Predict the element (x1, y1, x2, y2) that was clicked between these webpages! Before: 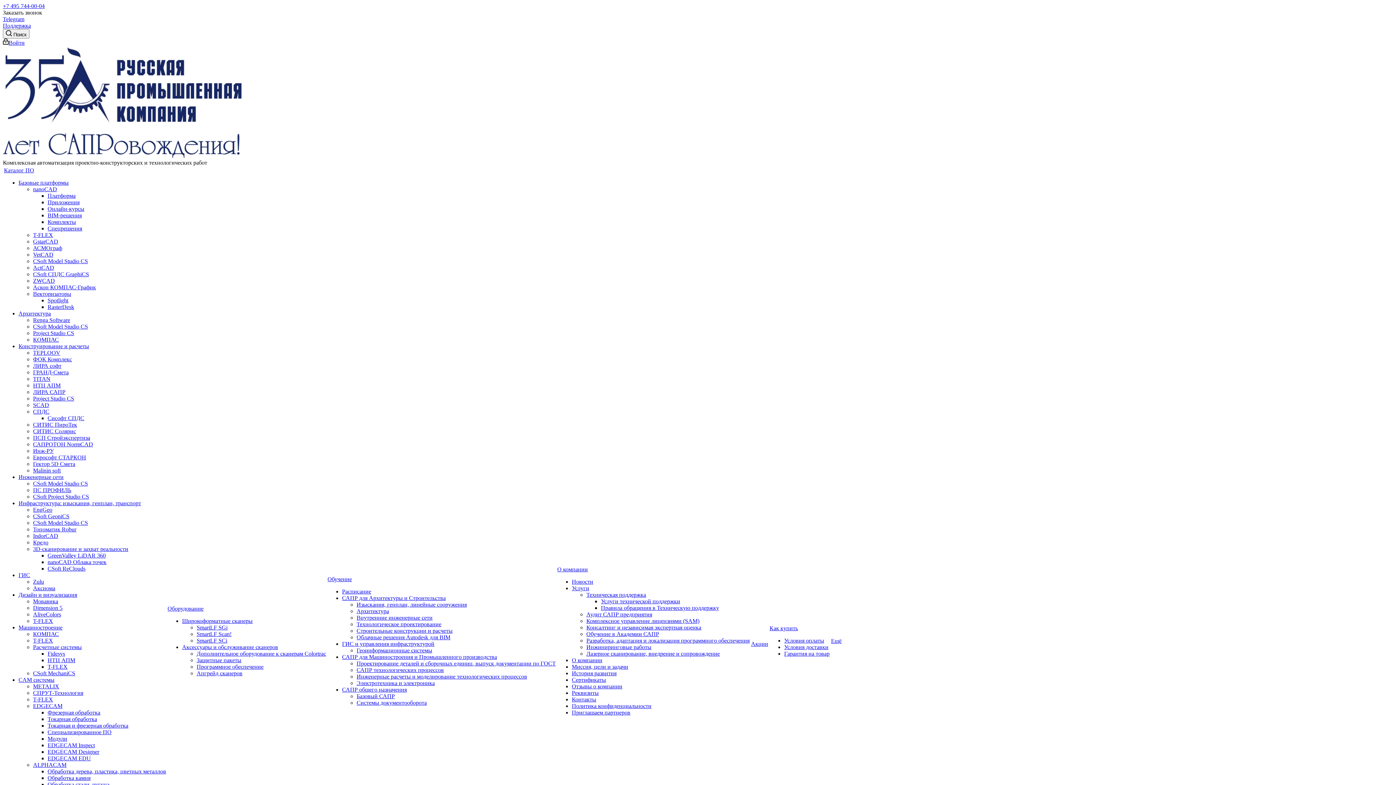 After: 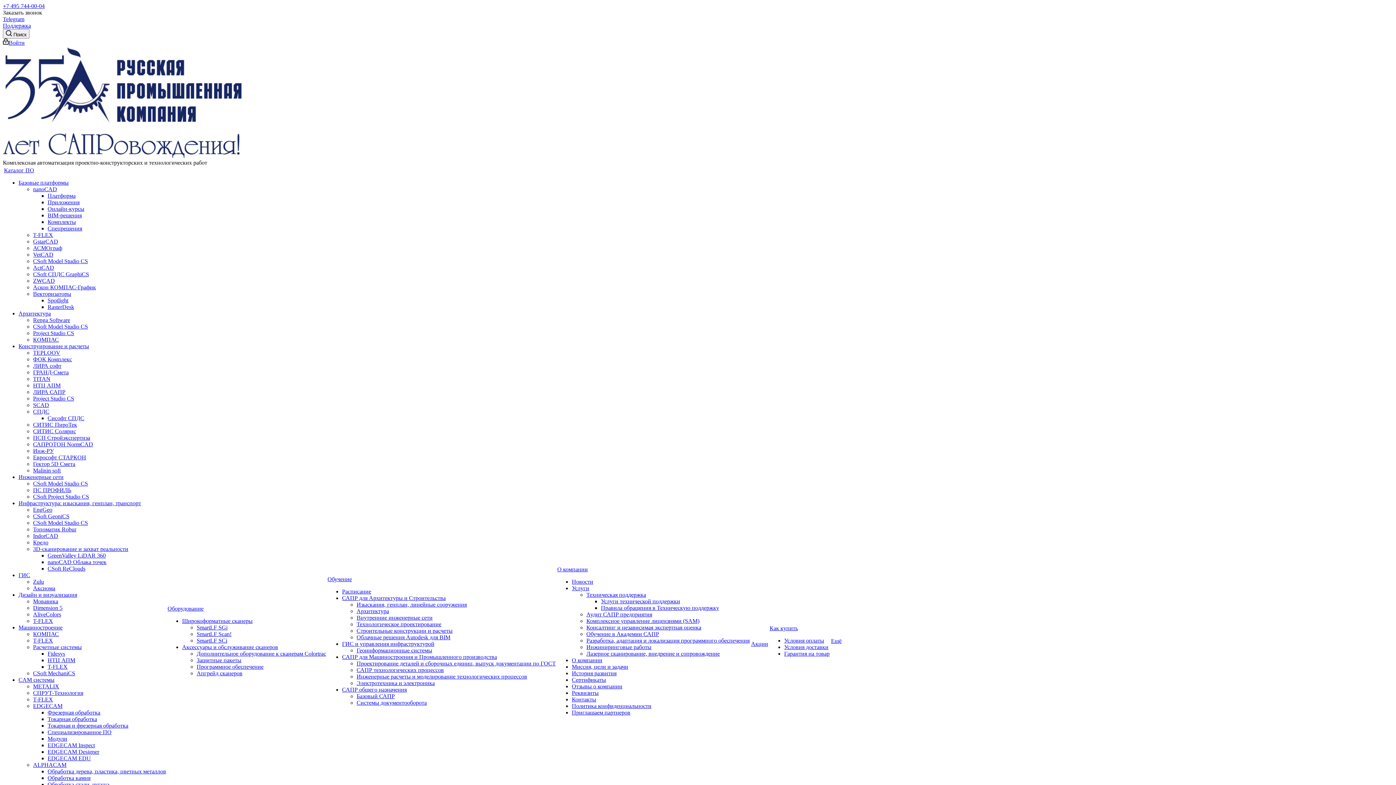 Action: label: Инженерные сети bbox: (18, 474, 63, 480)